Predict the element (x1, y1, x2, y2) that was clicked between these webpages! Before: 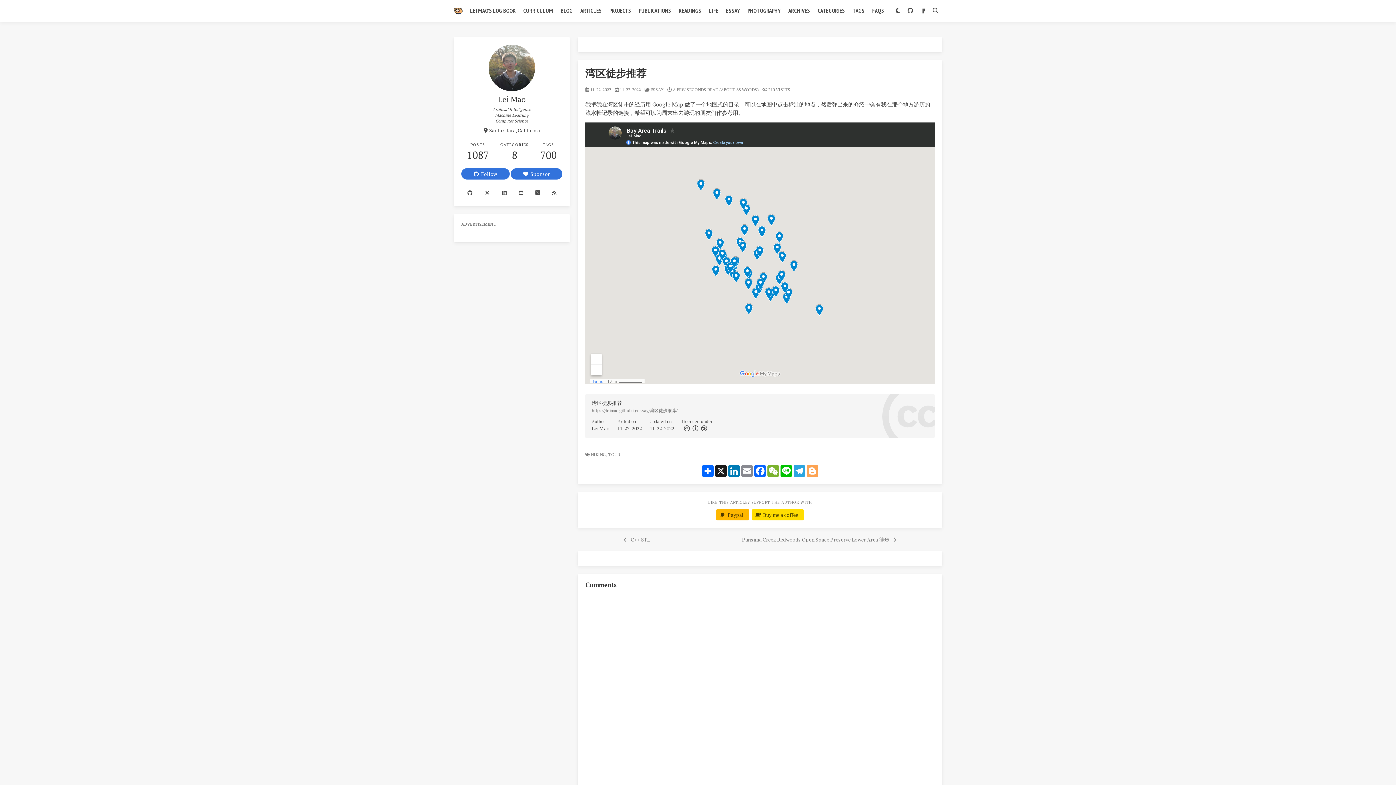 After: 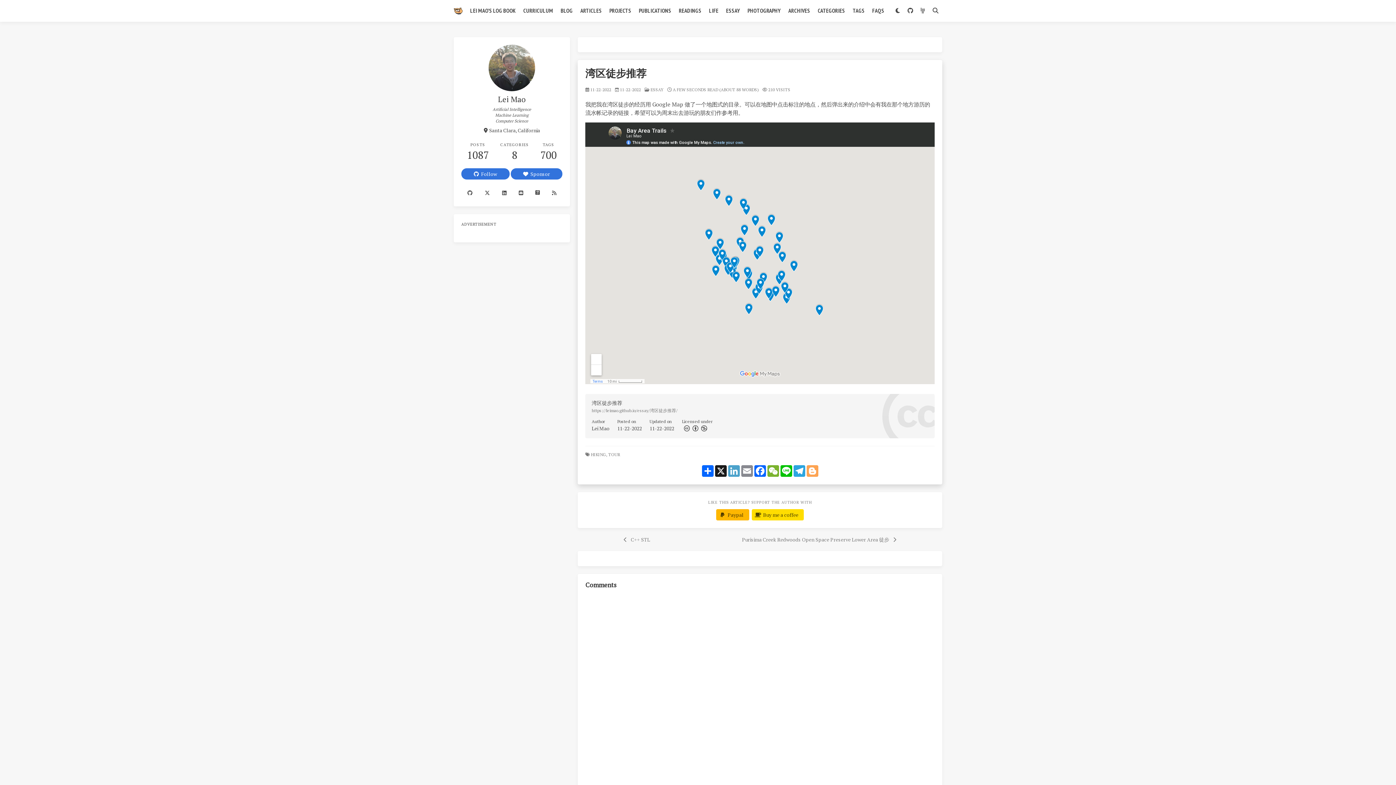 Action: label: LinkedIn bbox: (727, 465, 740, 477)